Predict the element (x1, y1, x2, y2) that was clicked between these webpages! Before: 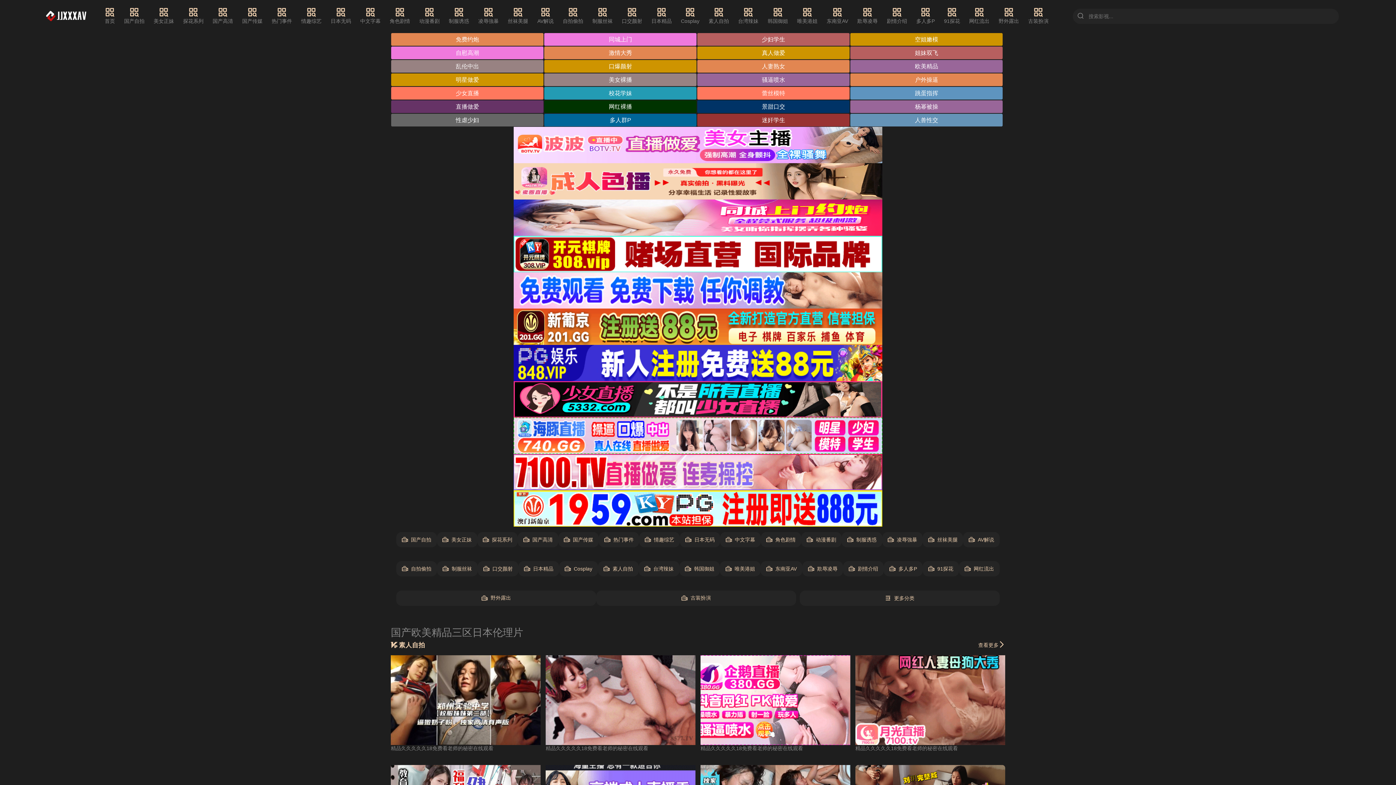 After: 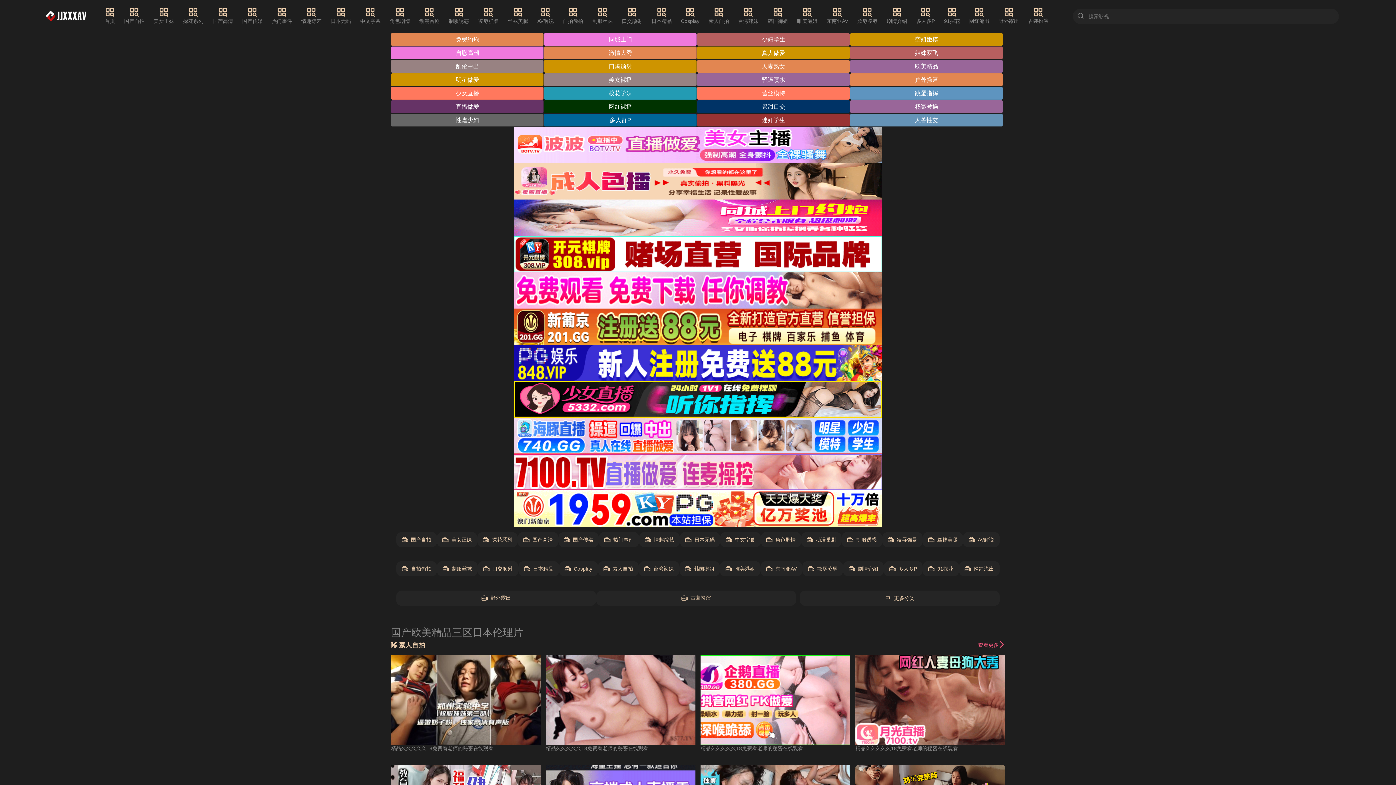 Action: label: 查看更多 bbox: (978, 641, 1005, 649)